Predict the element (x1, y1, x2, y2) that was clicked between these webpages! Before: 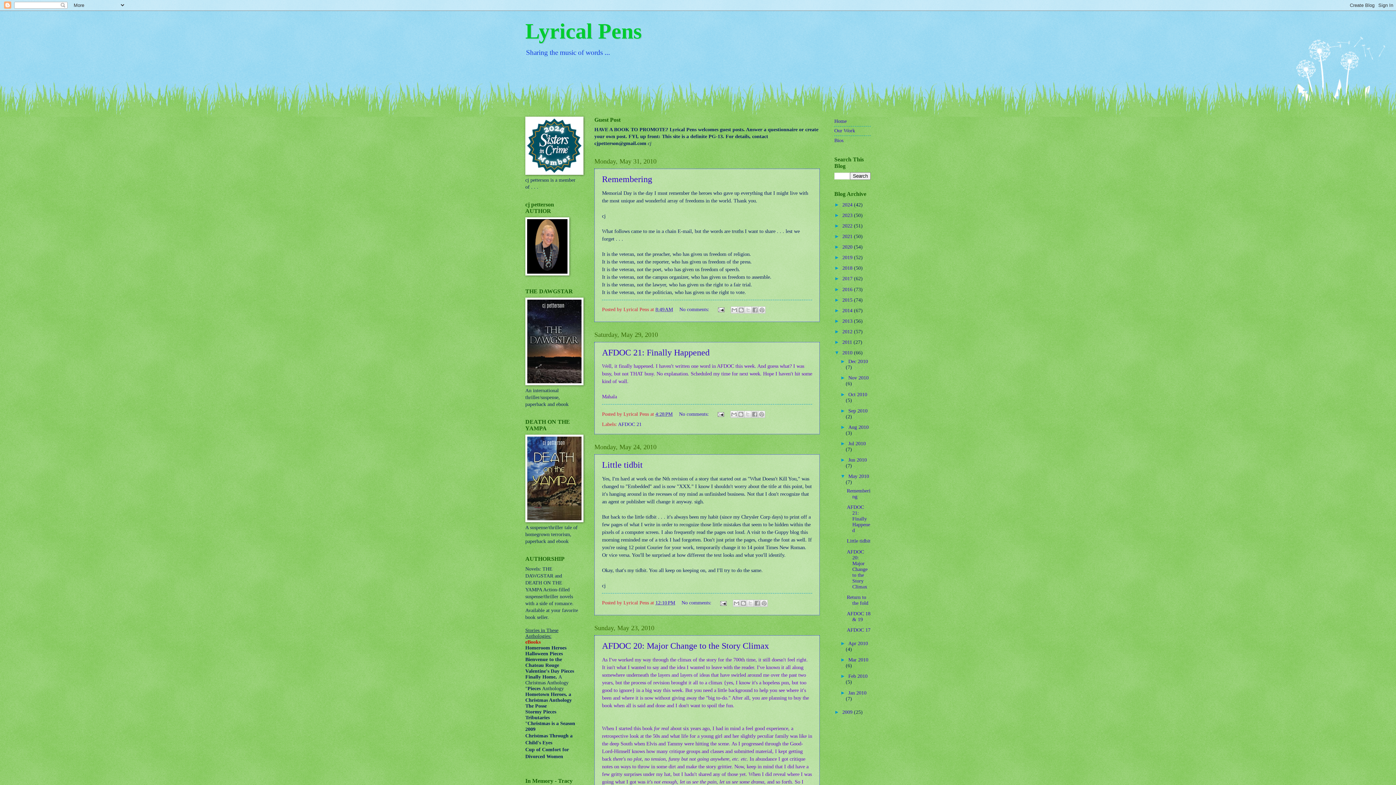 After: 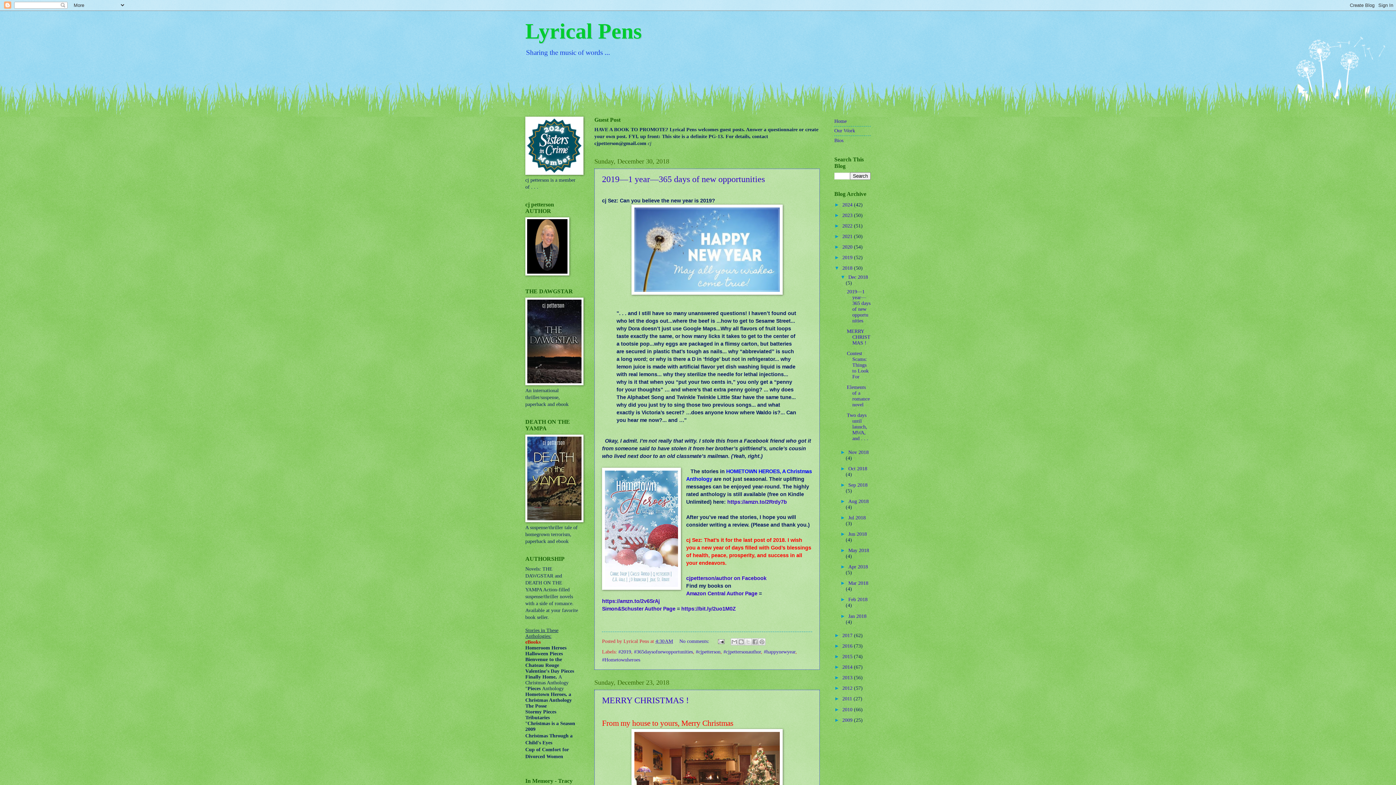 Action: bbox: (842, 265, 854, 271) label: 2018 